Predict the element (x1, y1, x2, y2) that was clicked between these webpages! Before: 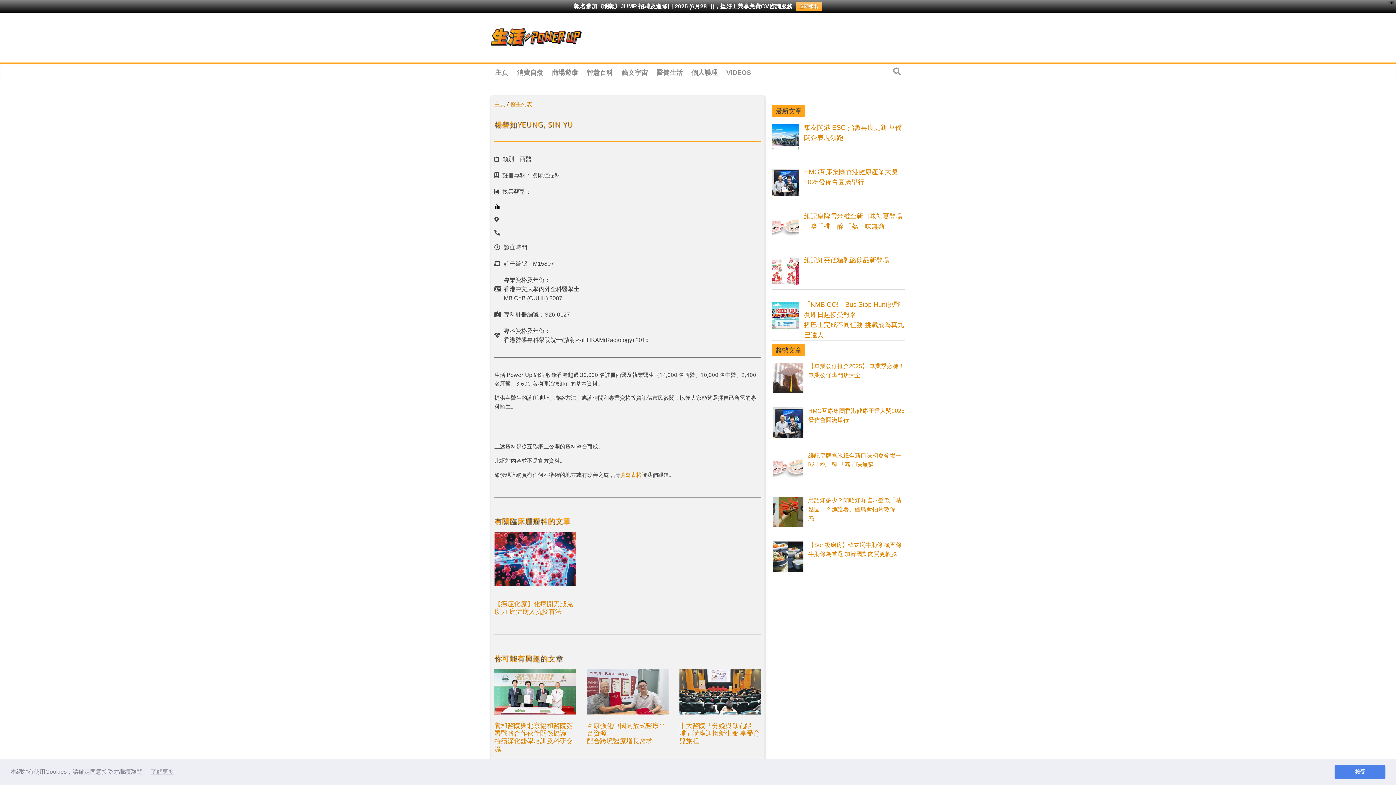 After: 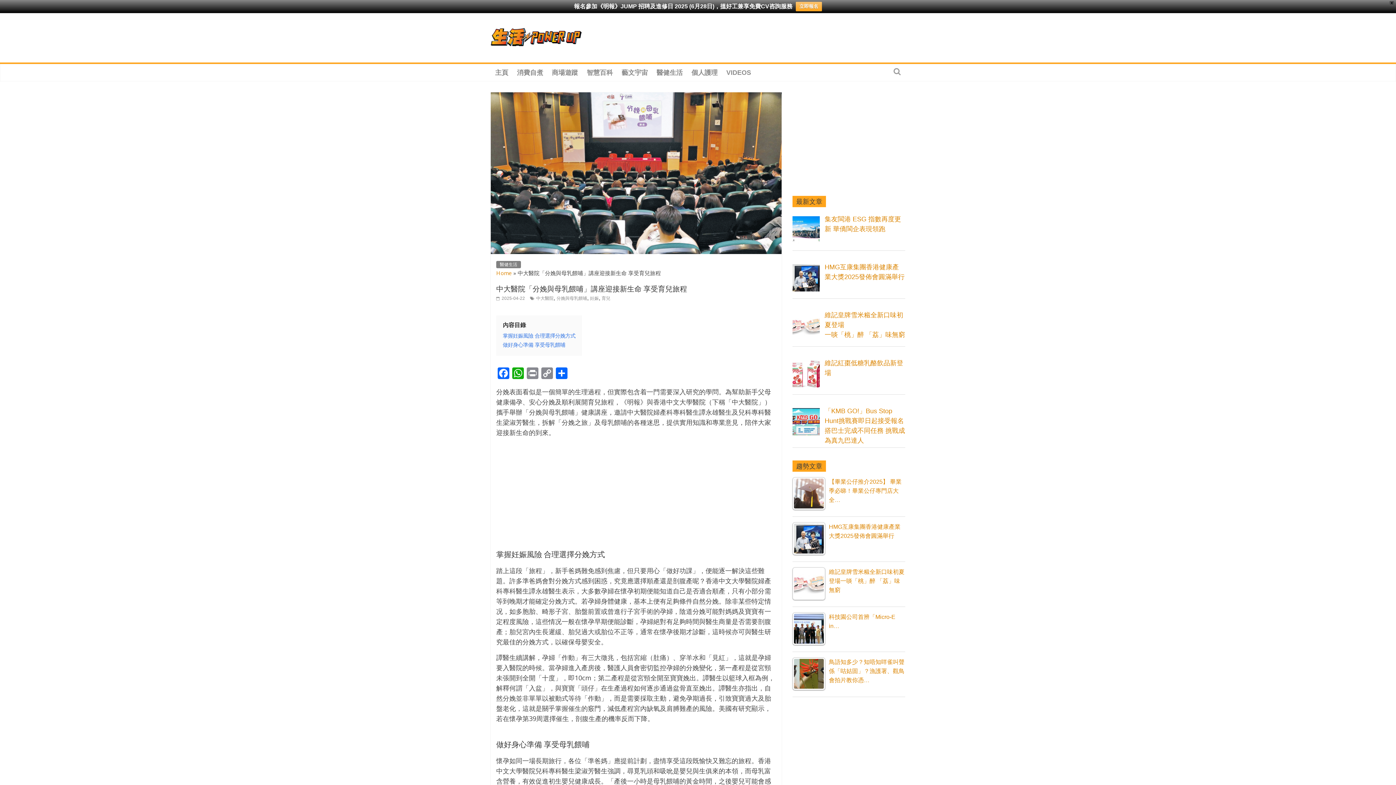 Action: label: 中大醫院「分娩與母乳餵哺」講座迎接新生命 享受育兒旅程 bbox: (679, 721, 759, 745)